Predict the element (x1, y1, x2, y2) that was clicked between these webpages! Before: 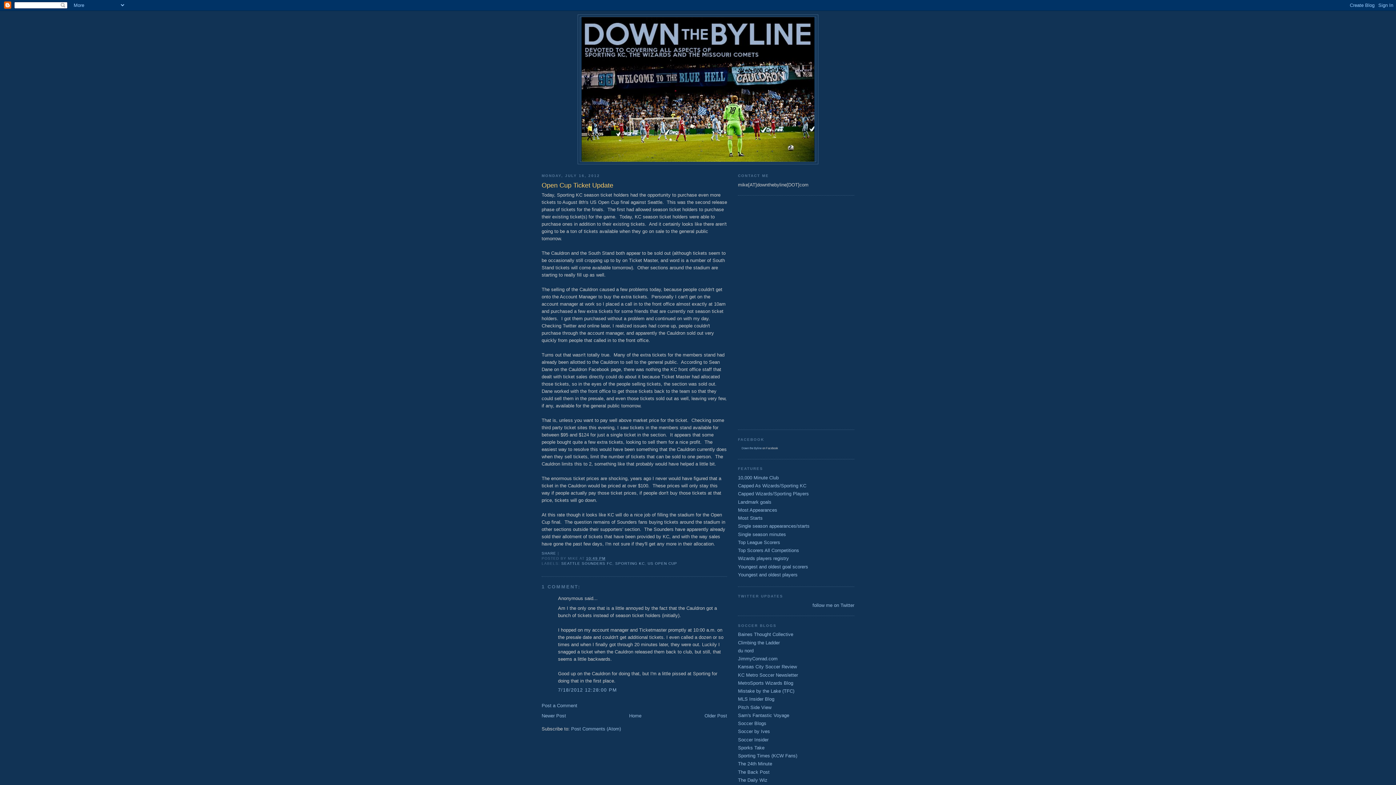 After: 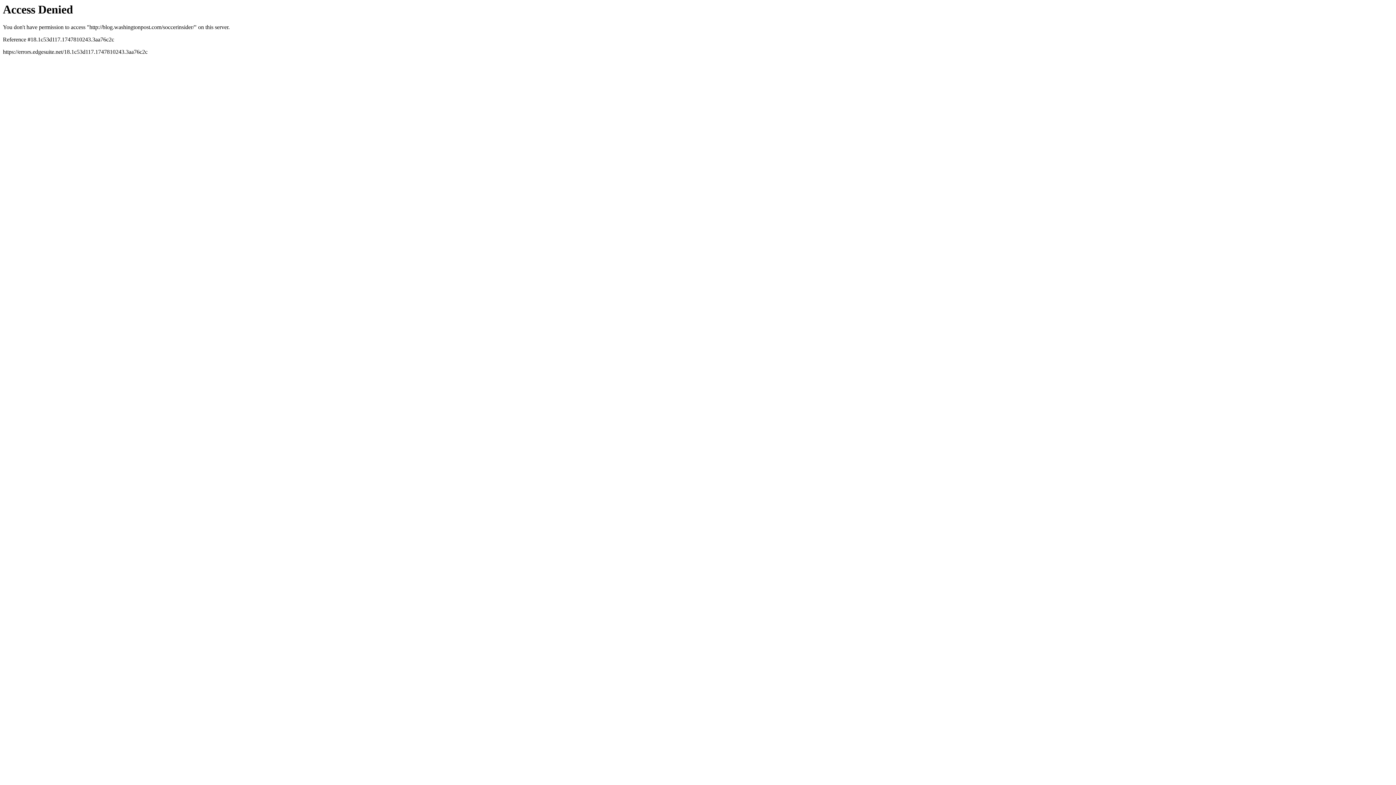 Action: label: Soccer Insider bbox: (738, 737, 768, 742)